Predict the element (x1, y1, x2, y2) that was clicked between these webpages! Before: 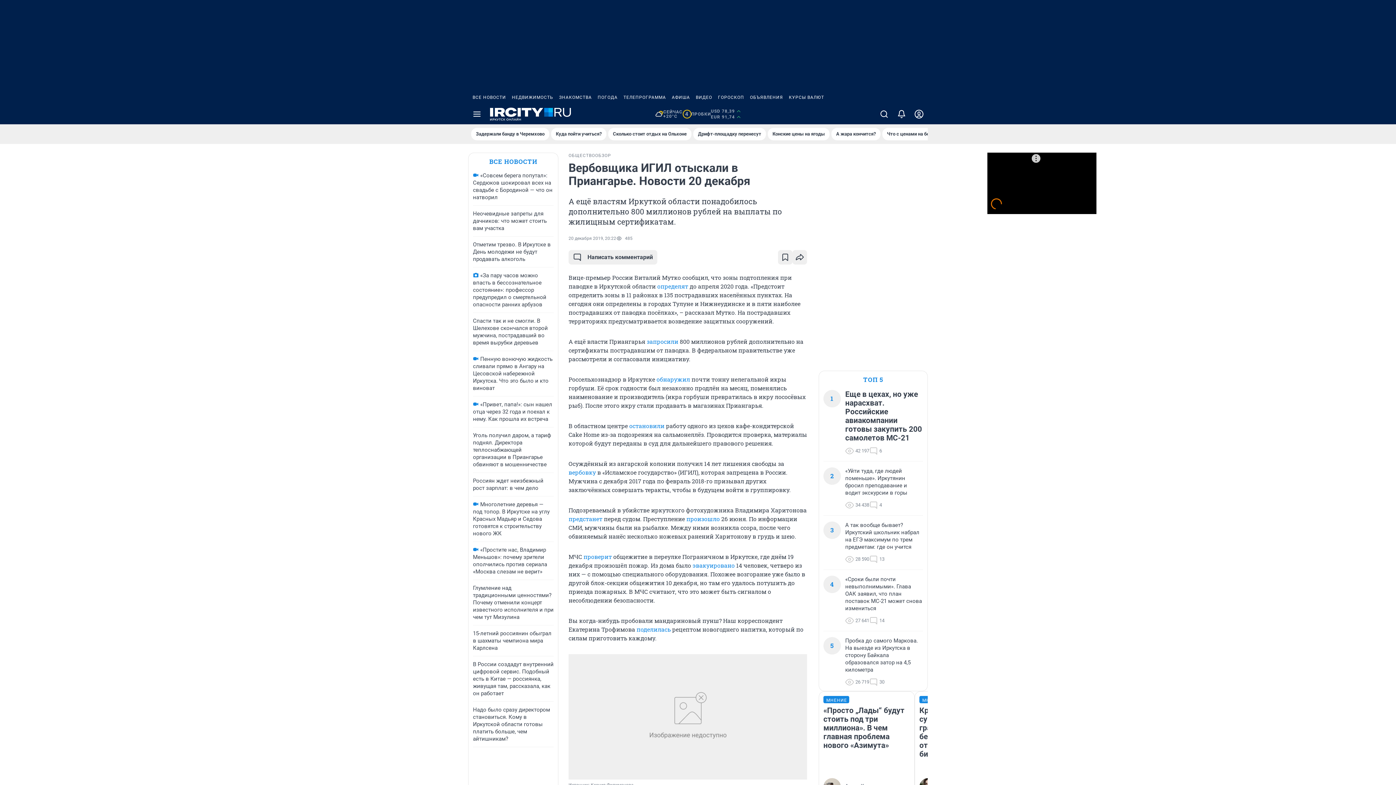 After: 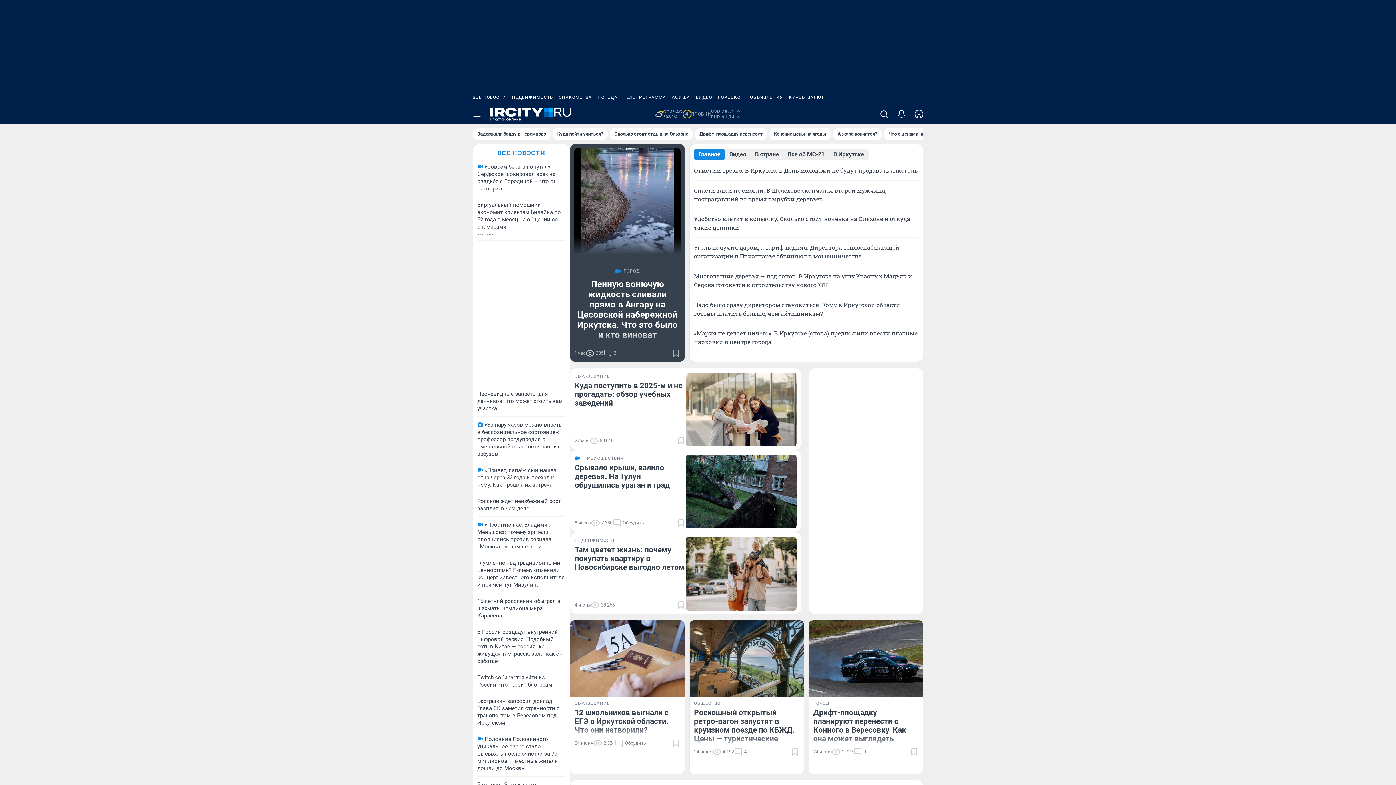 Action: bbox: (490, 107, 571, 121)